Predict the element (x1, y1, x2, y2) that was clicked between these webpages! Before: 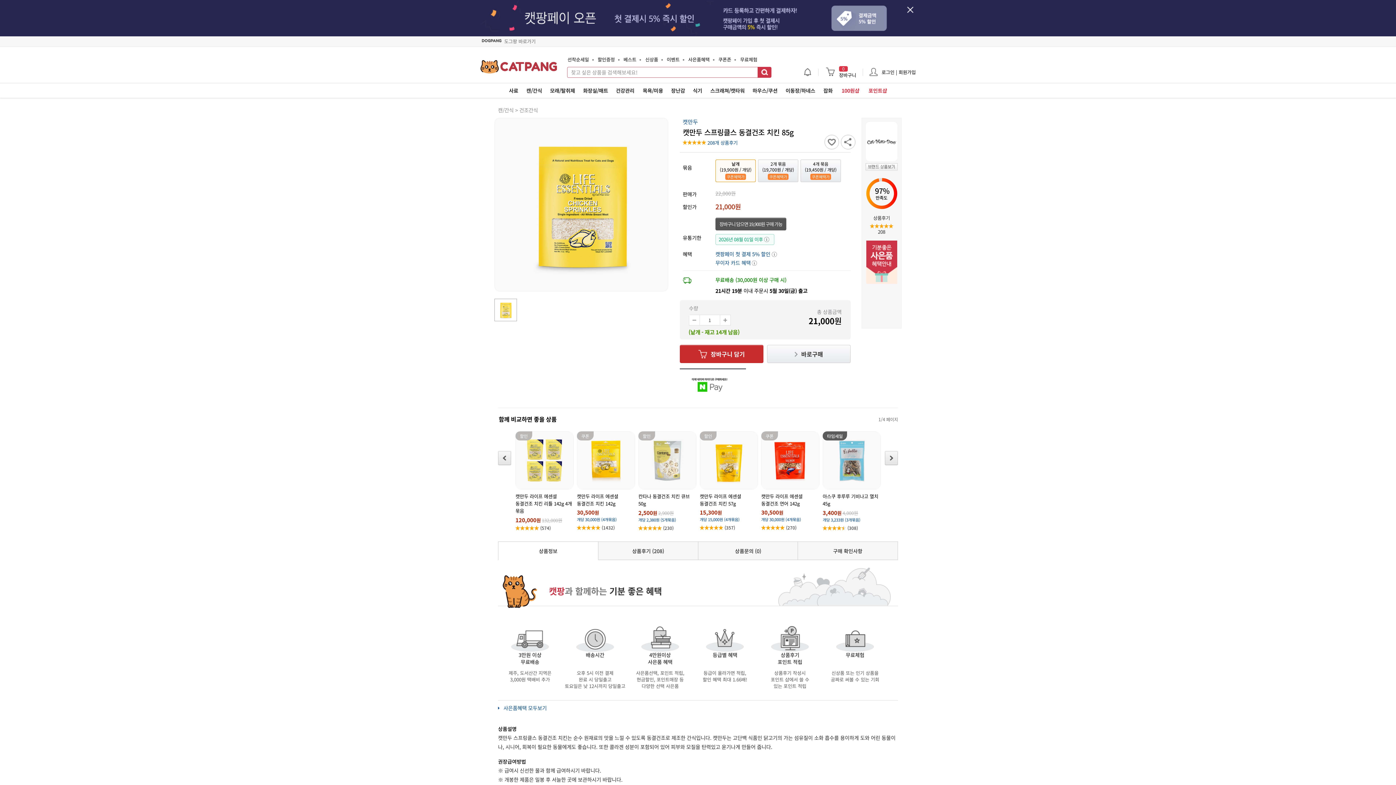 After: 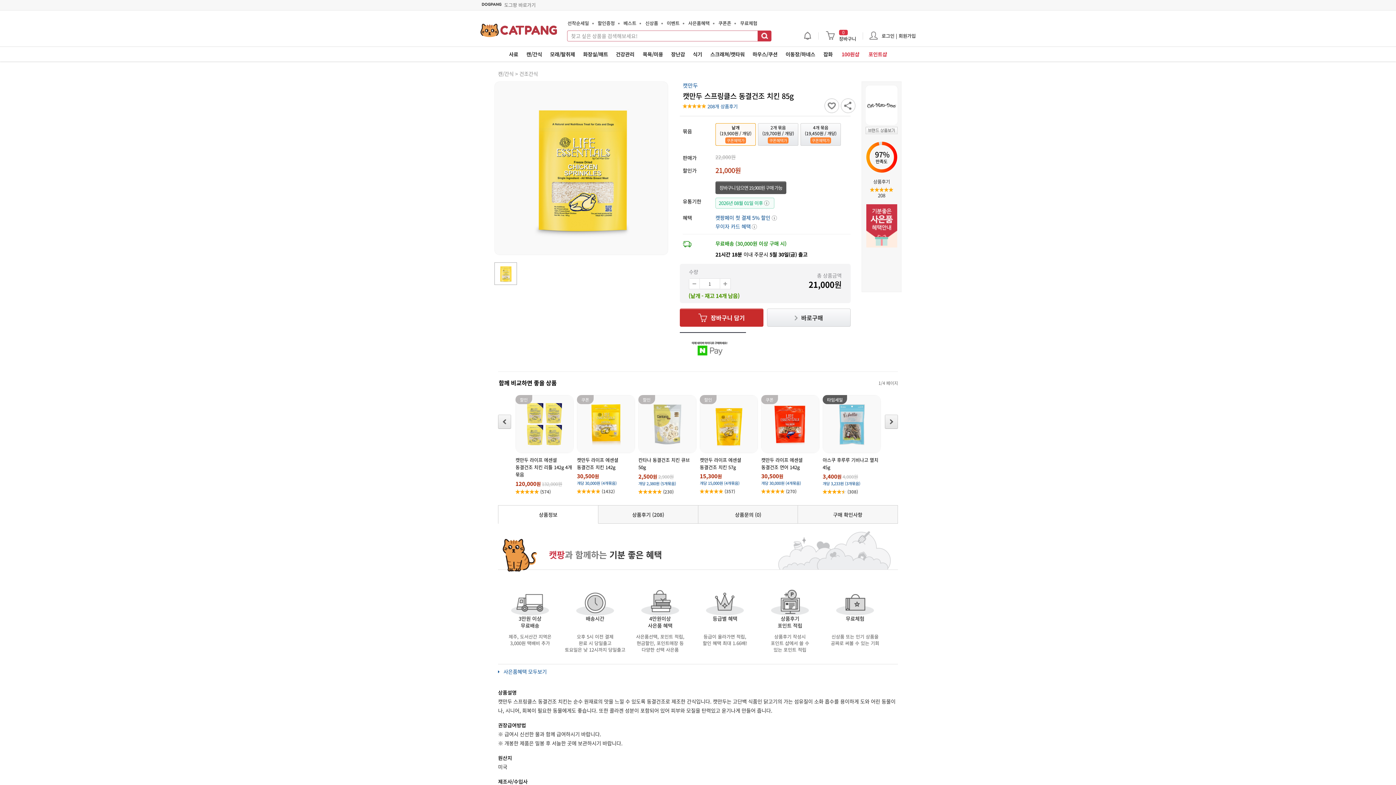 Action: bbox: (907, 6, 921, 21) label: 닫기